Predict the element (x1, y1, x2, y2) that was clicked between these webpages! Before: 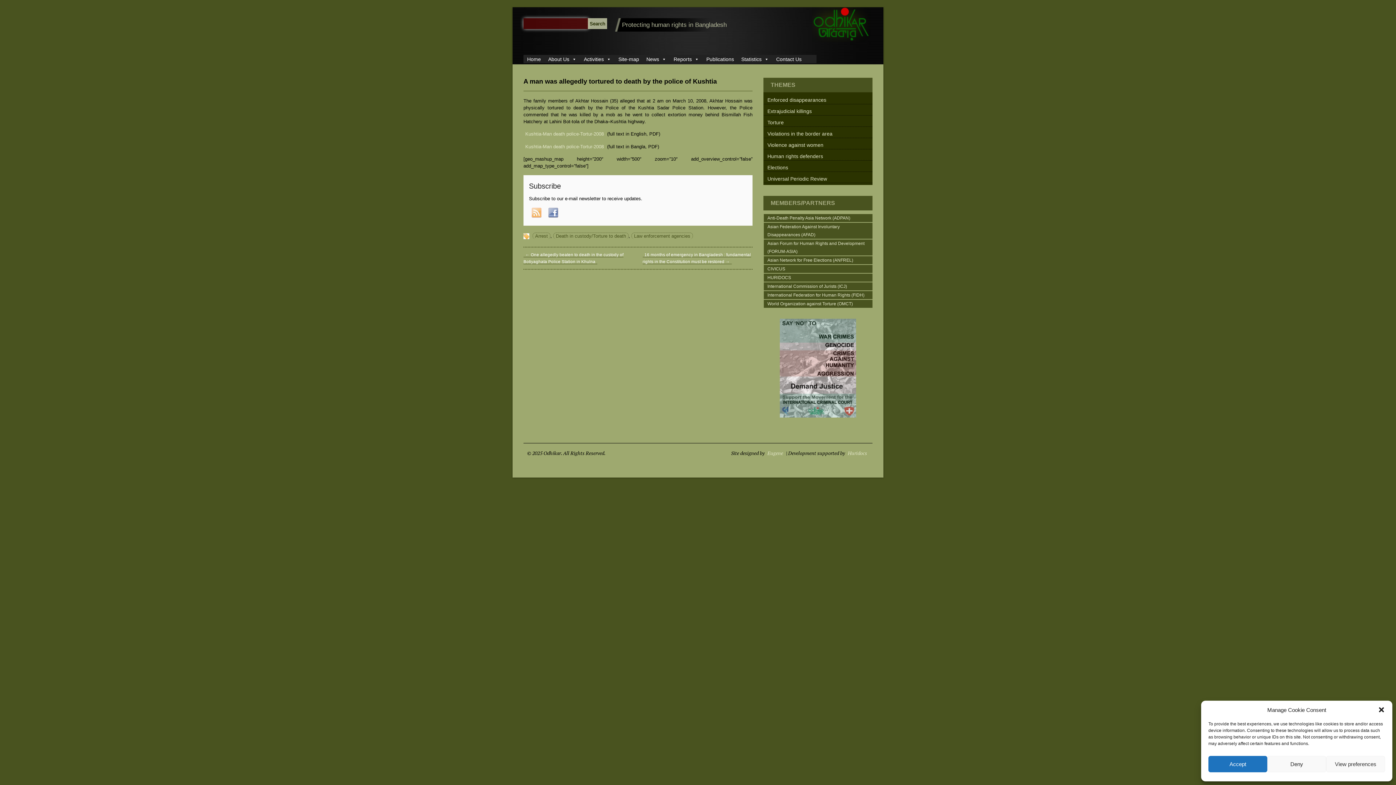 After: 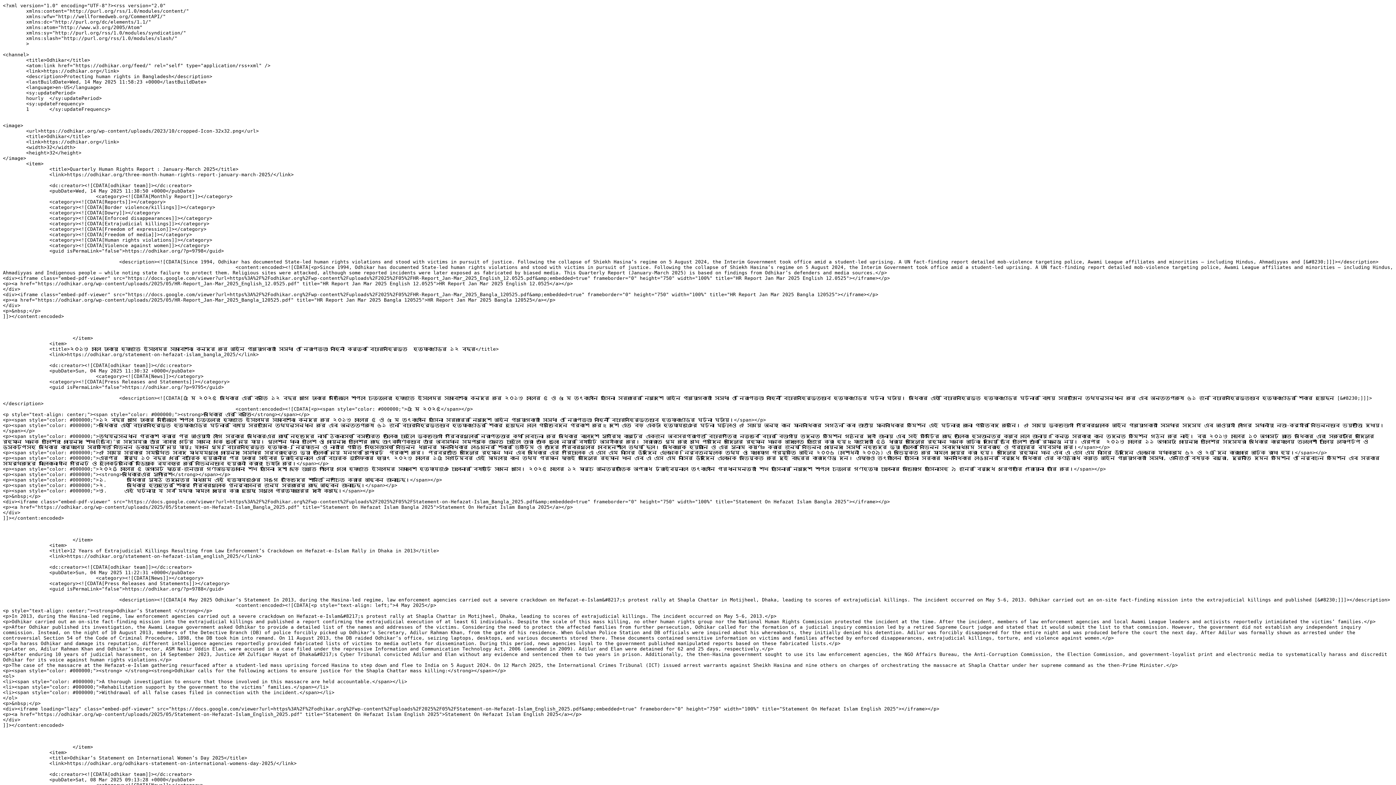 Action: bbox: (529, 214, 544, 219)